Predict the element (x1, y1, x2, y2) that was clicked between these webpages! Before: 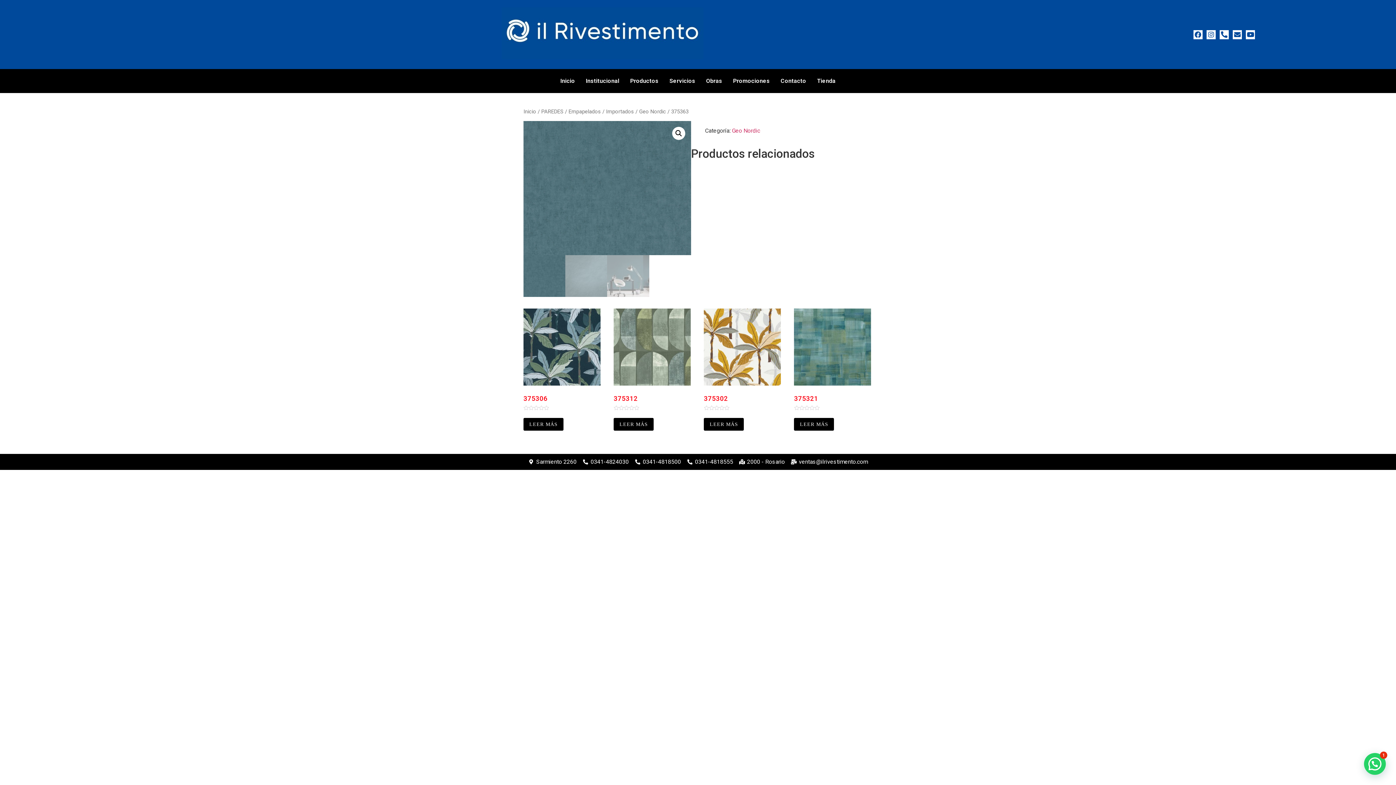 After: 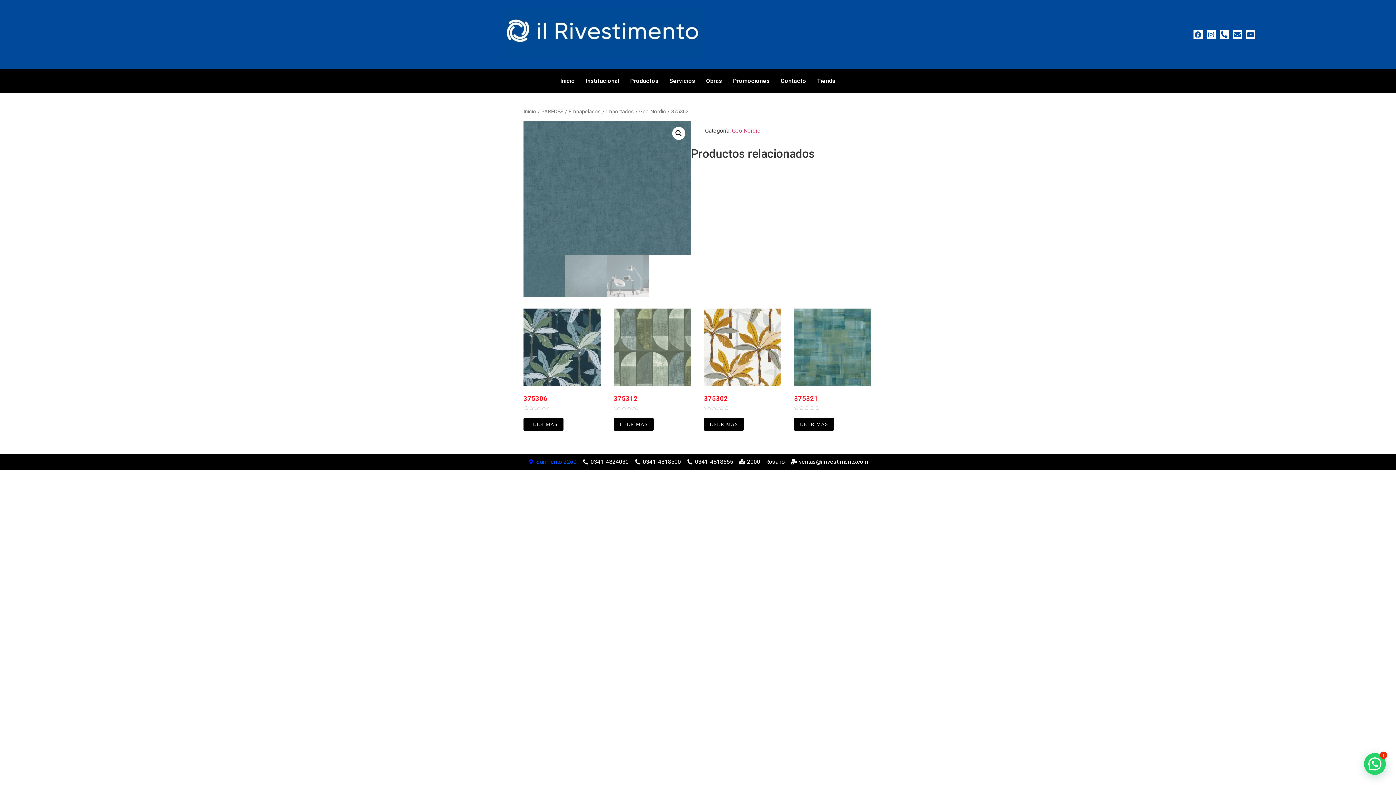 Action: label: Sarmiento 2260 bbox: (528, 457, 576, 466)